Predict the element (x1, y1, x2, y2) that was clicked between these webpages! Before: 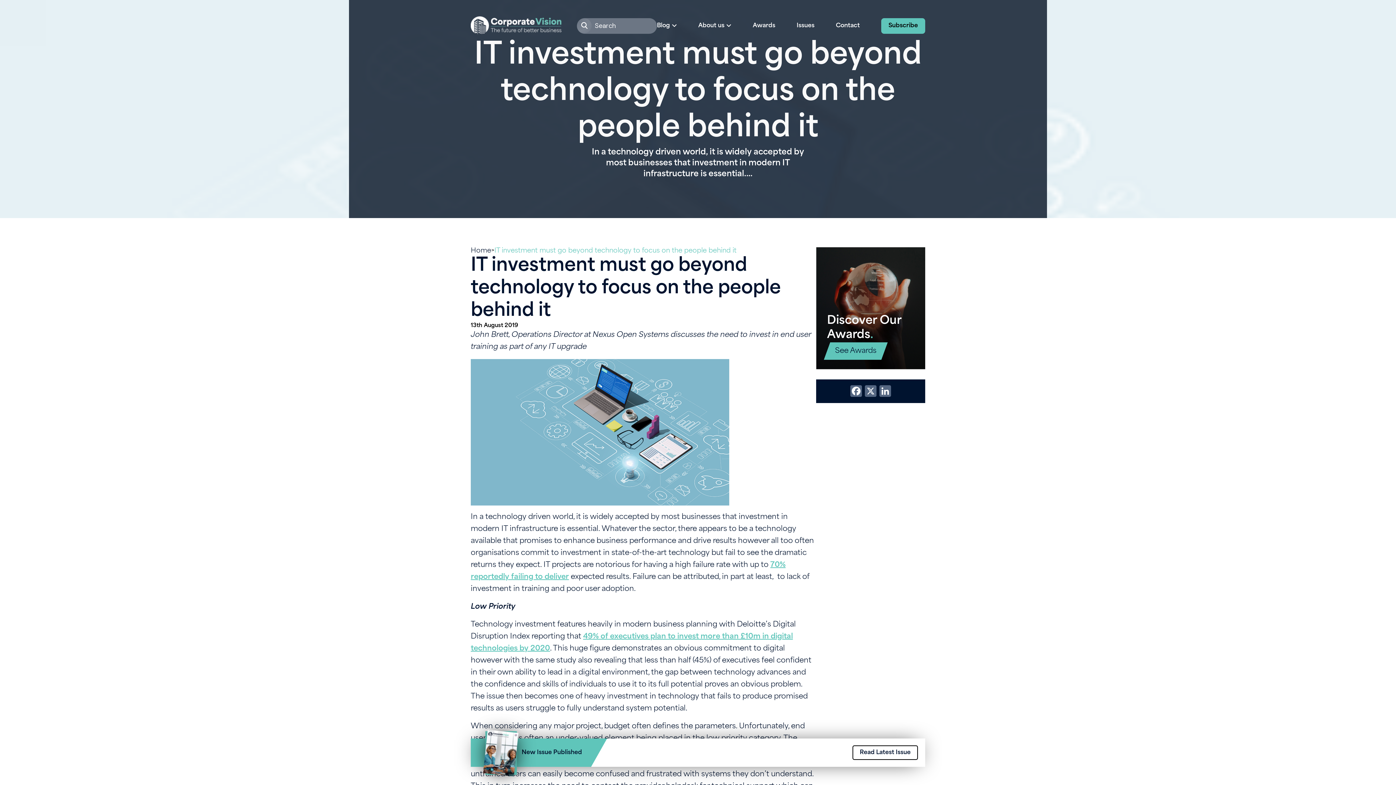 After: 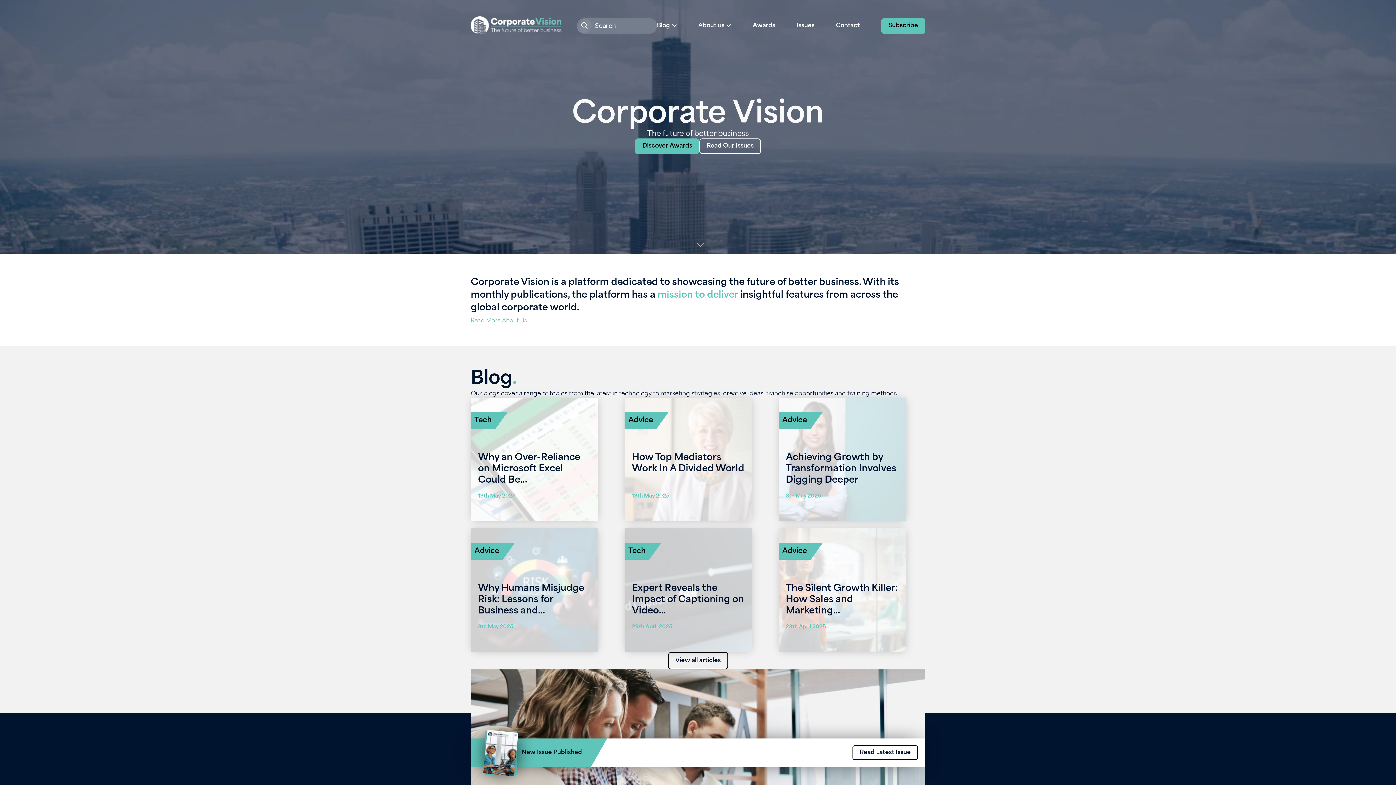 Action: bbox: (470, 16, 561, 35)